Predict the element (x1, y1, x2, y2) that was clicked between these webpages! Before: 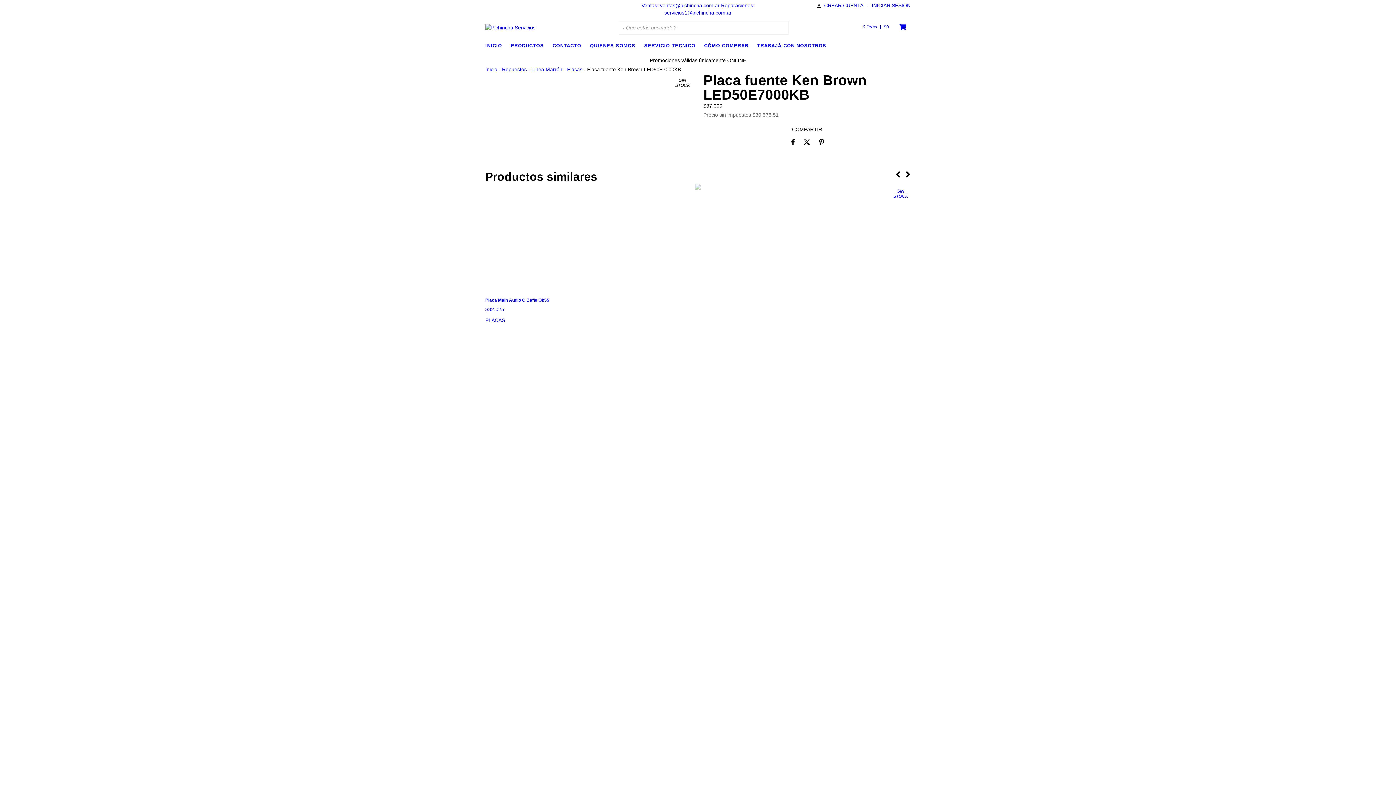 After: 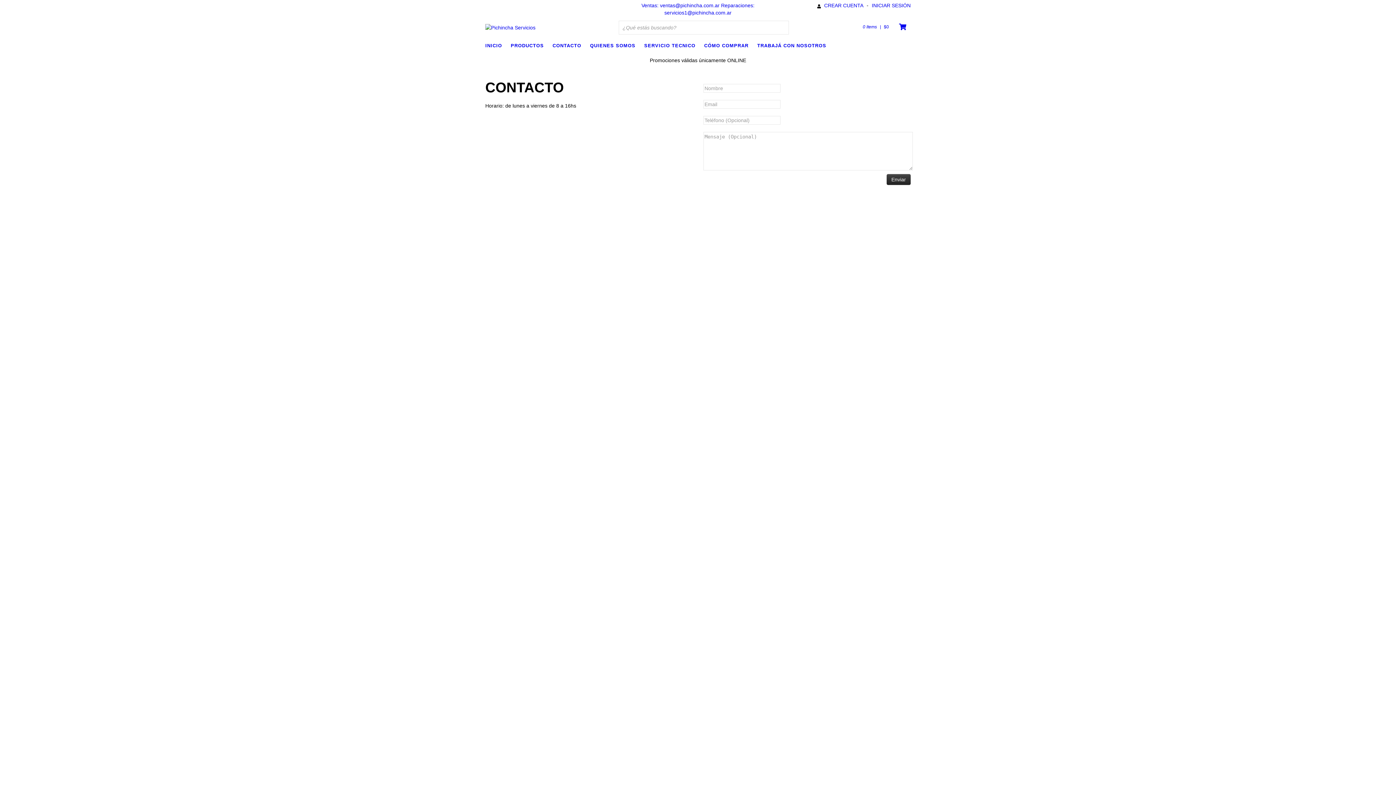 Action: bbox: (552, 41, 588, 50) label: CONTACTO